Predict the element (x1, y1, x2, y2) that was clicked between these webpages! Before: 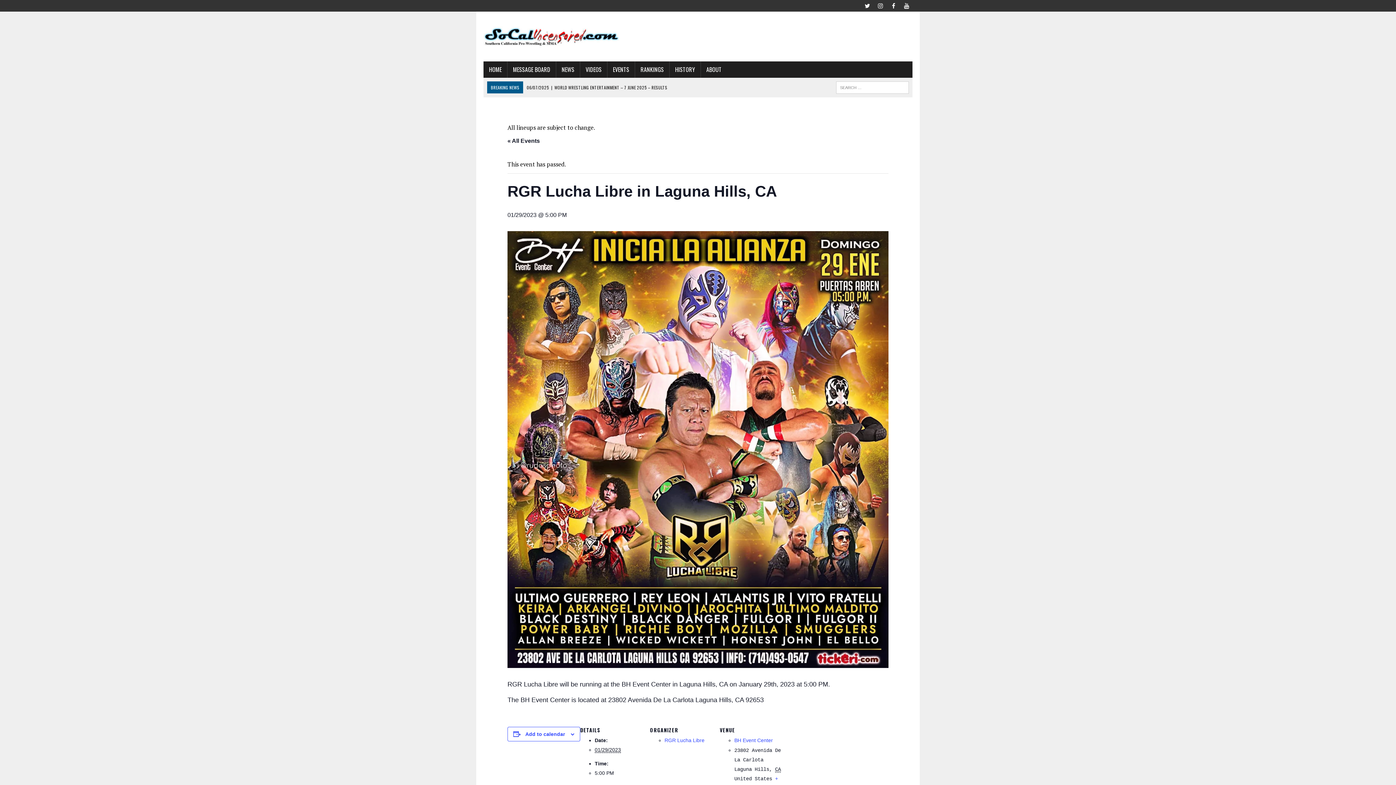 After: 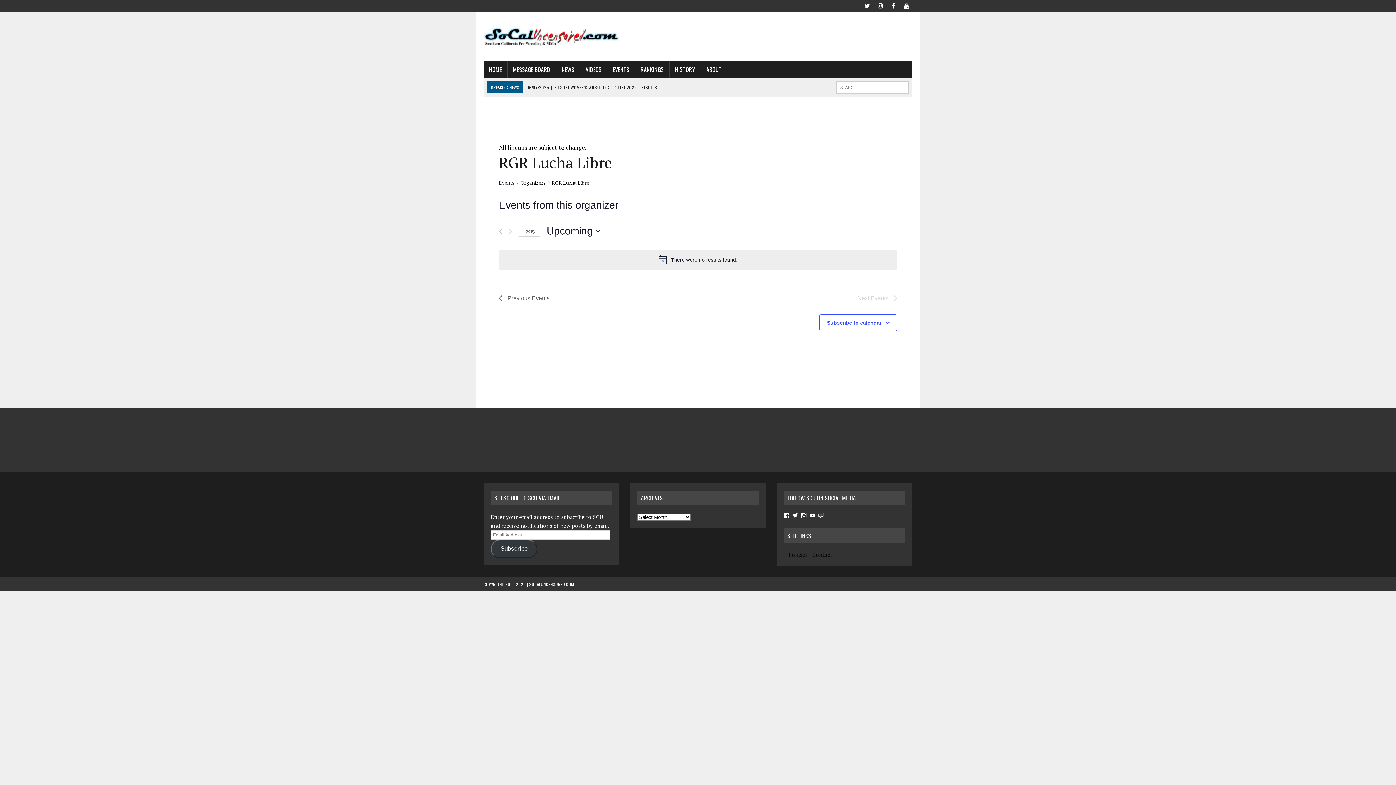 Action: label: RGR Lucha Libre bbox: (664, 737, 704, 743)